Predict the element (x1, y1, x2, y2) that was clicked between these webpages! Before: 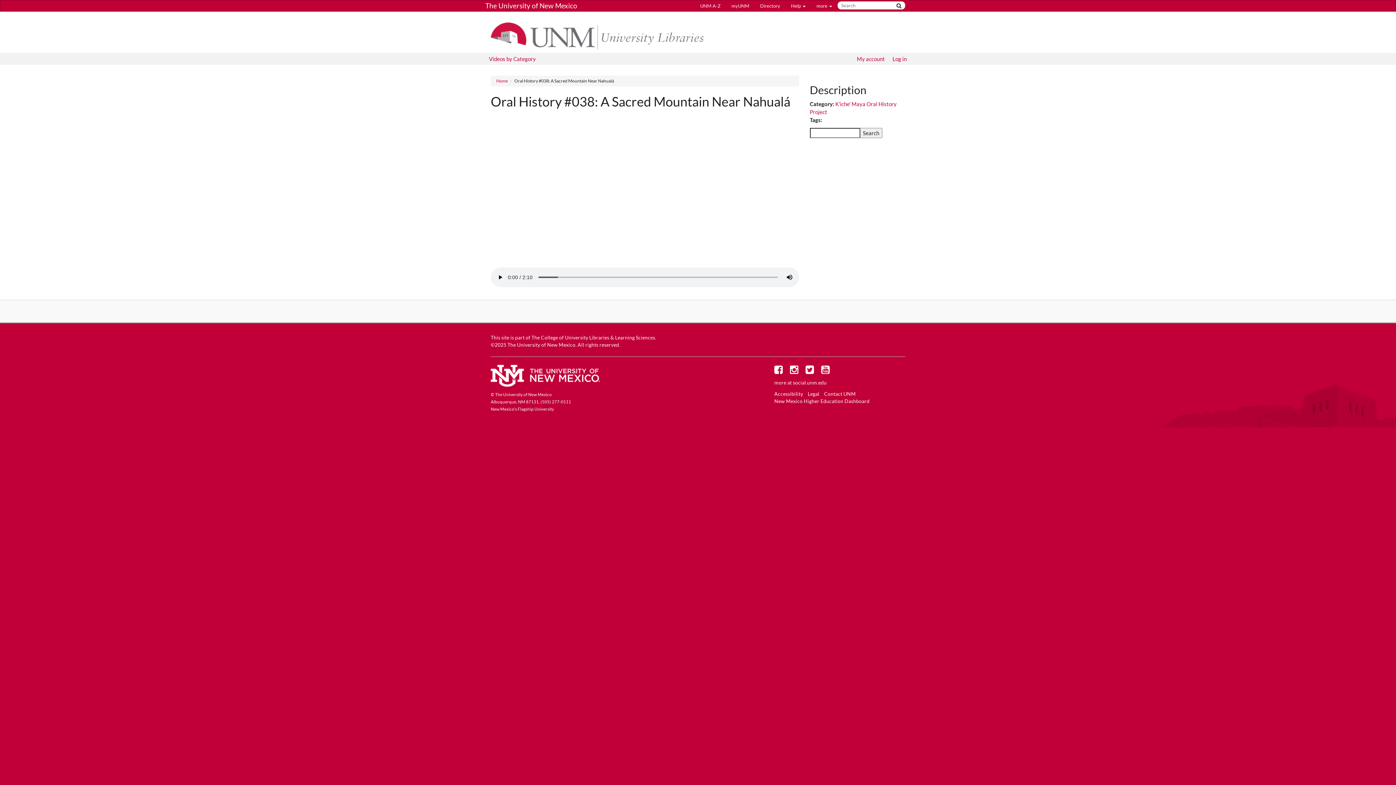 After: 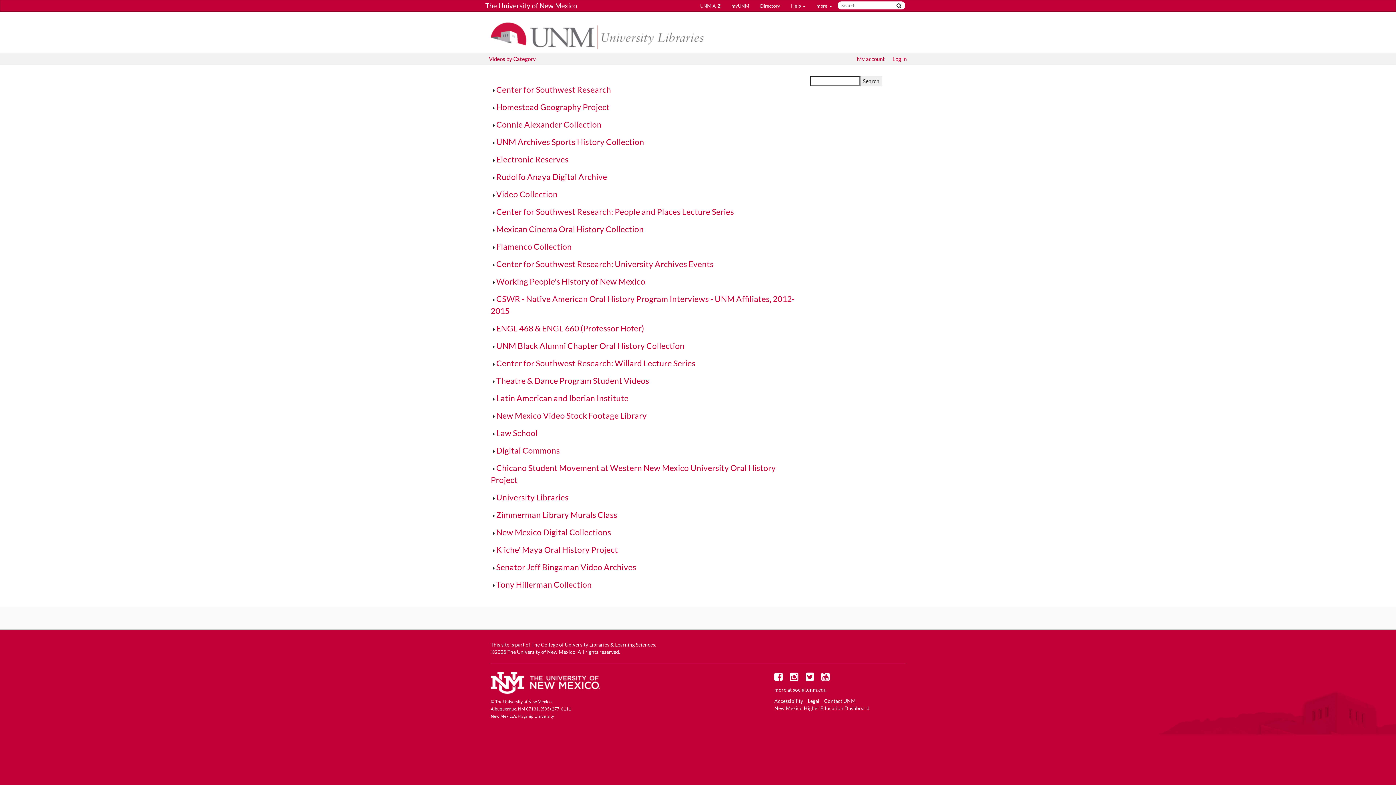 Action: bbox: (496, 78, 508, 83) label: Home